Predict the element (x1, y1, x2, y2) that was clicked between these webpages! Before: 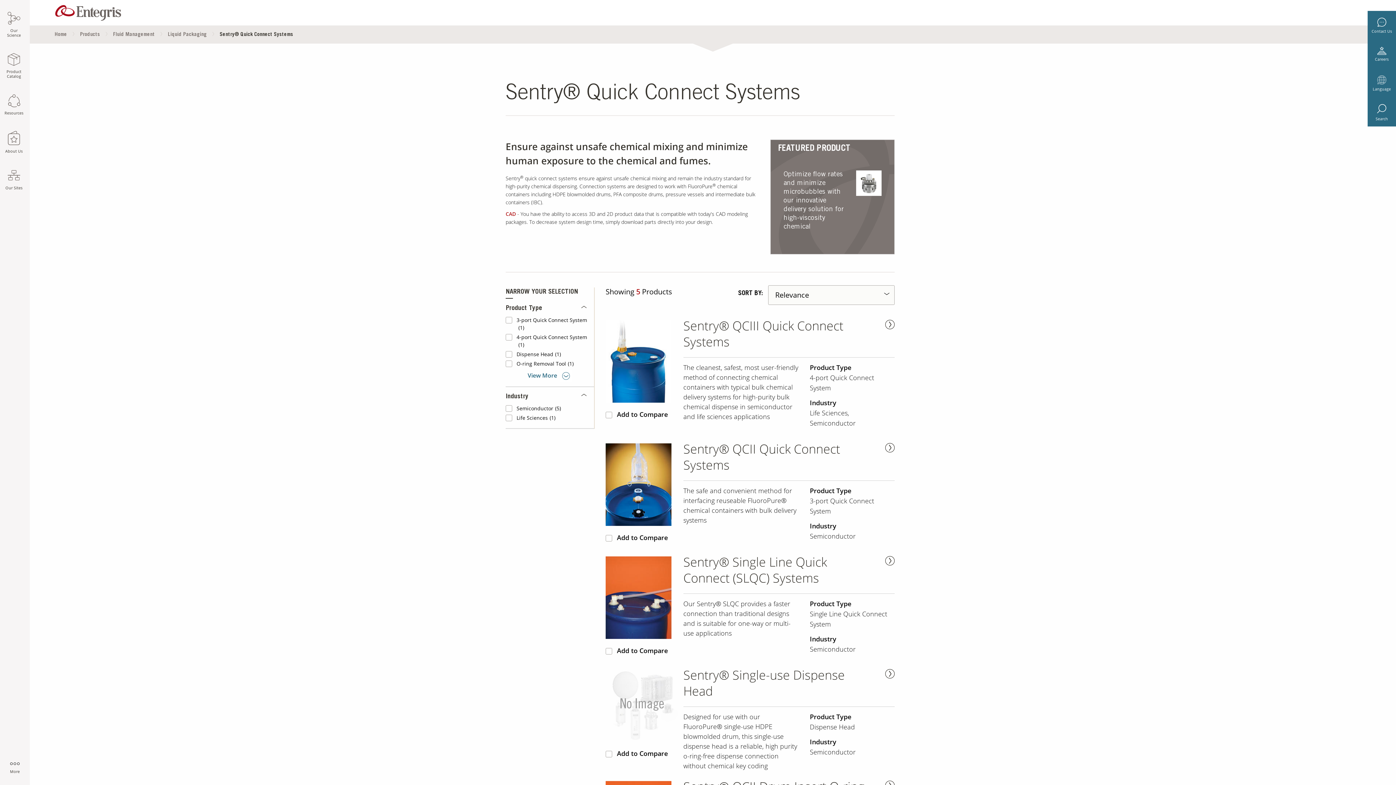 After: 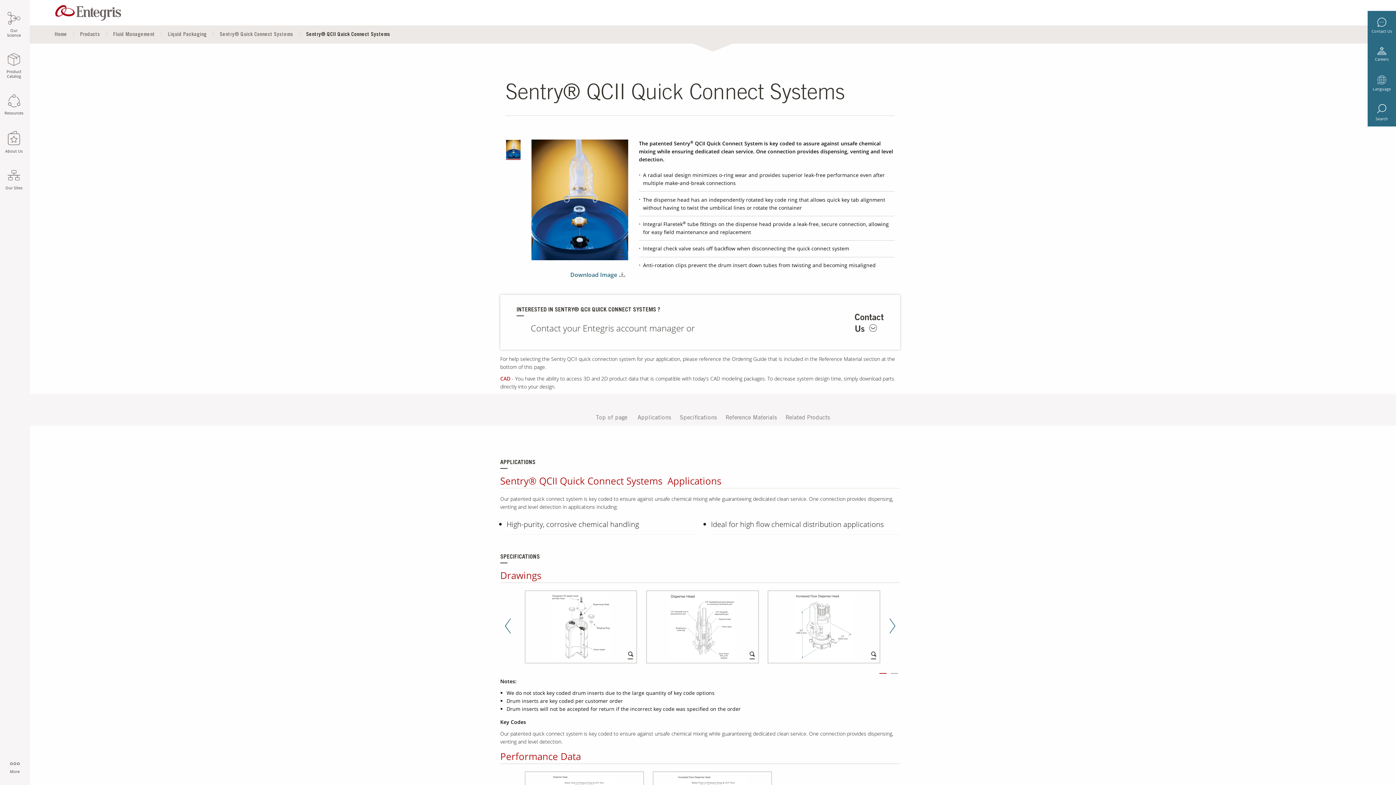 Action: label: Sentry® QCII Quick Connect Systems bbox: (683, 441, 894, 481)